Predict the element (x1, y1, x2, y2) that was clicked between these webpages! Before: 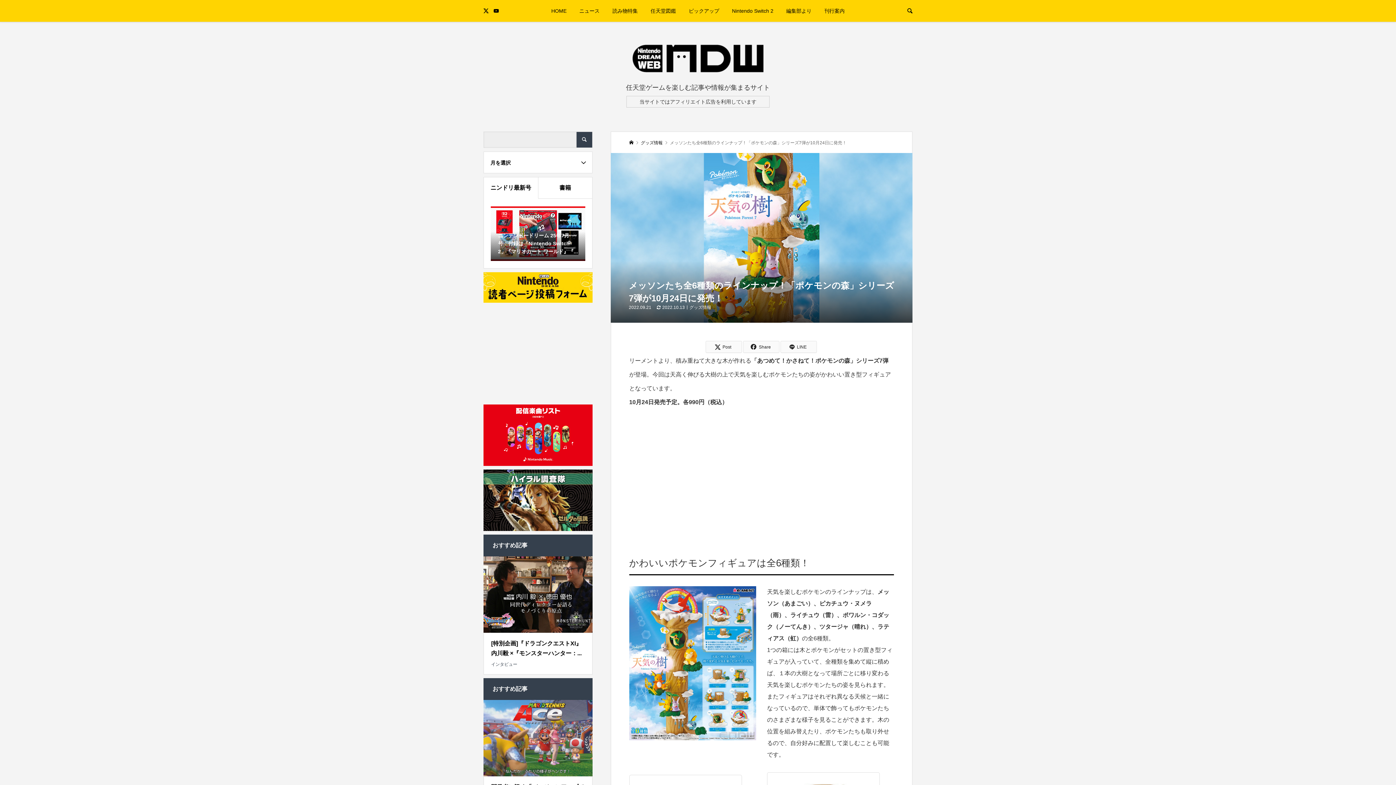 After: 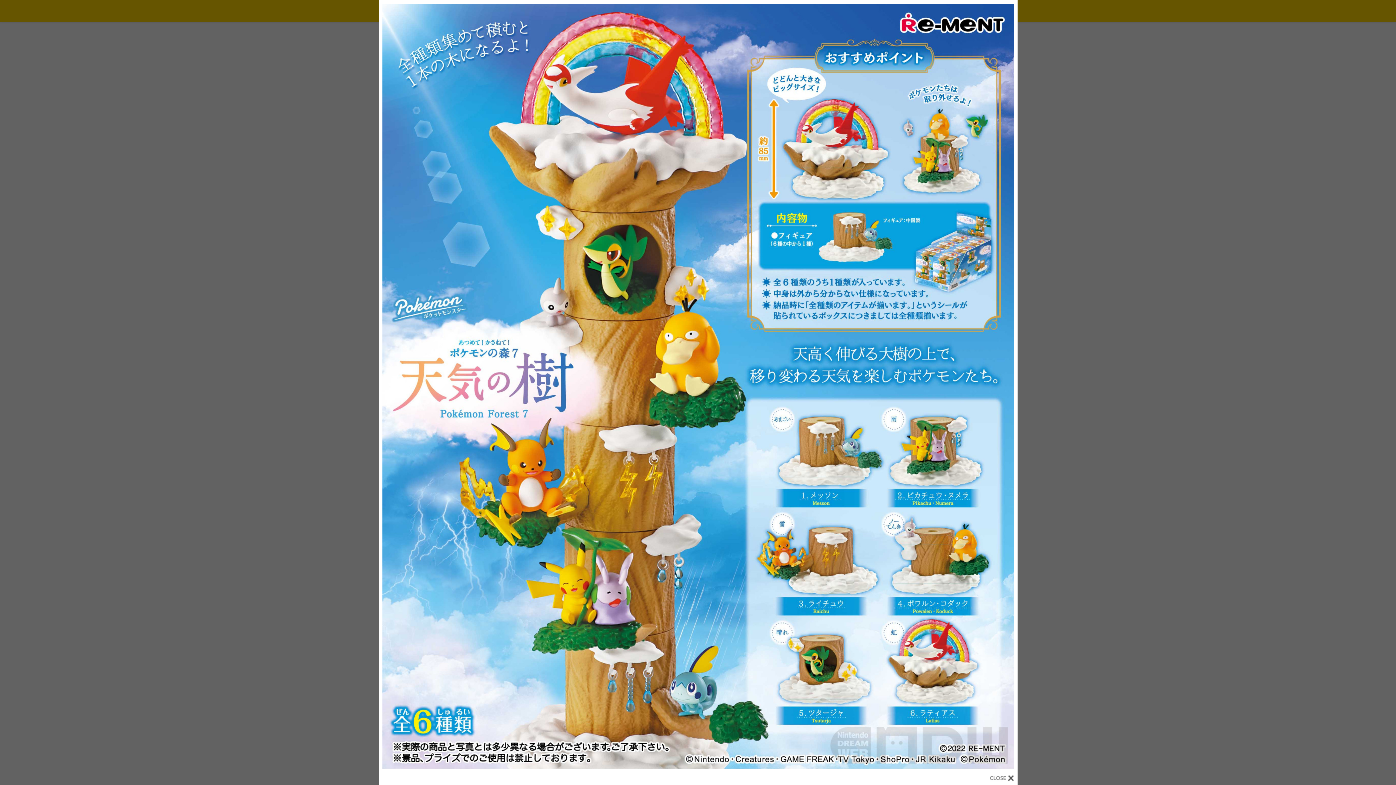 Action: bbox: (629, 731, 756, 738)